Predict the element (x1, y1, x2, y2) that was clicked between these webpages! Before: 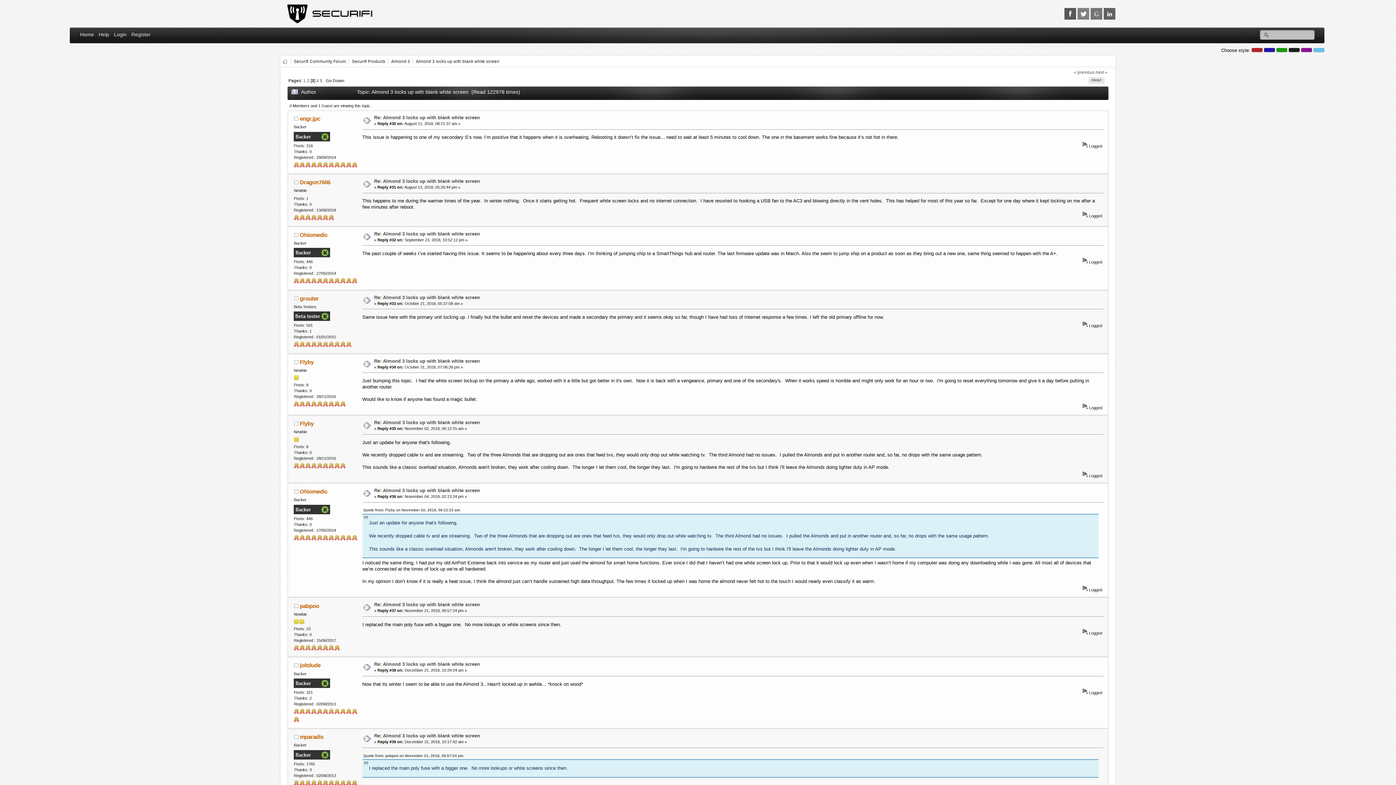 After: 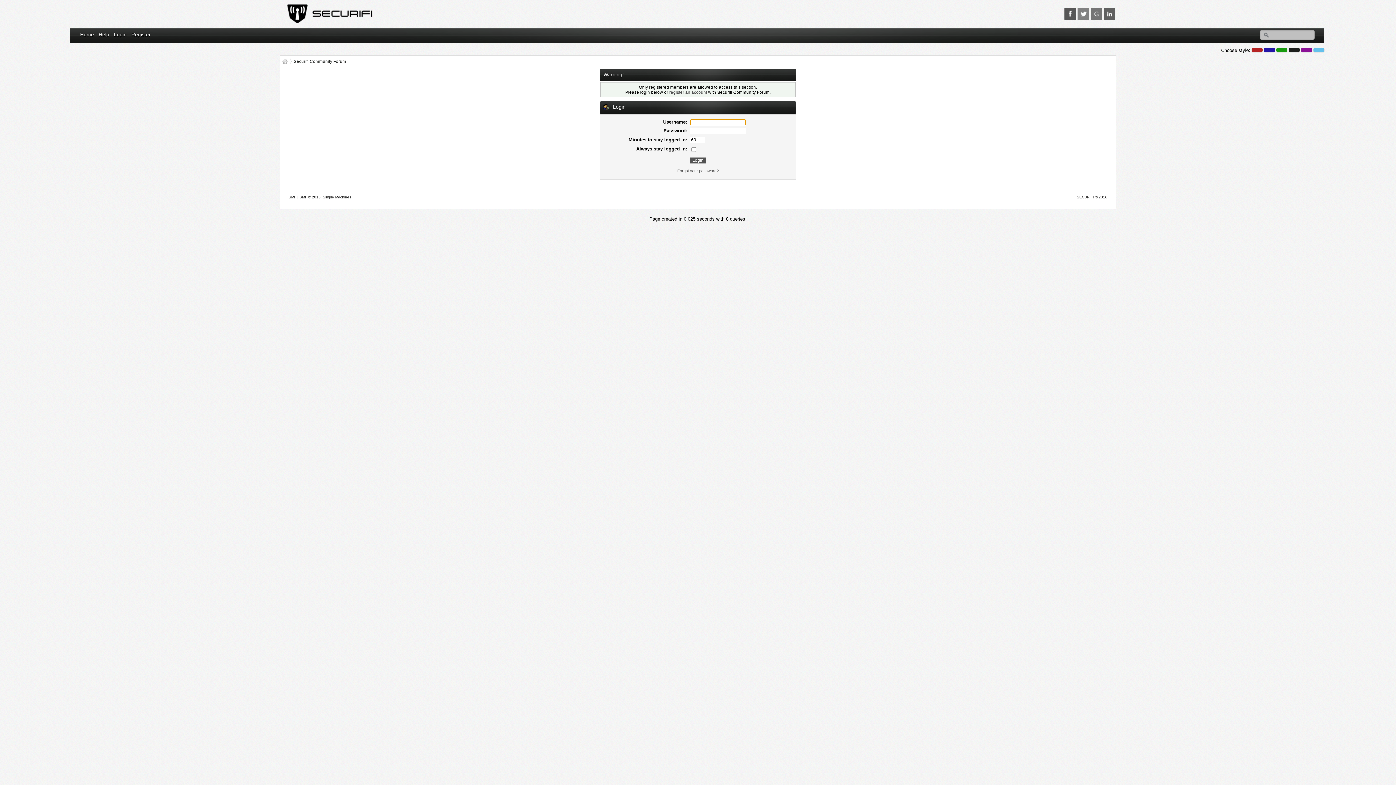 Action: bbox: (299, 603, 319, 609) label: pabpoo